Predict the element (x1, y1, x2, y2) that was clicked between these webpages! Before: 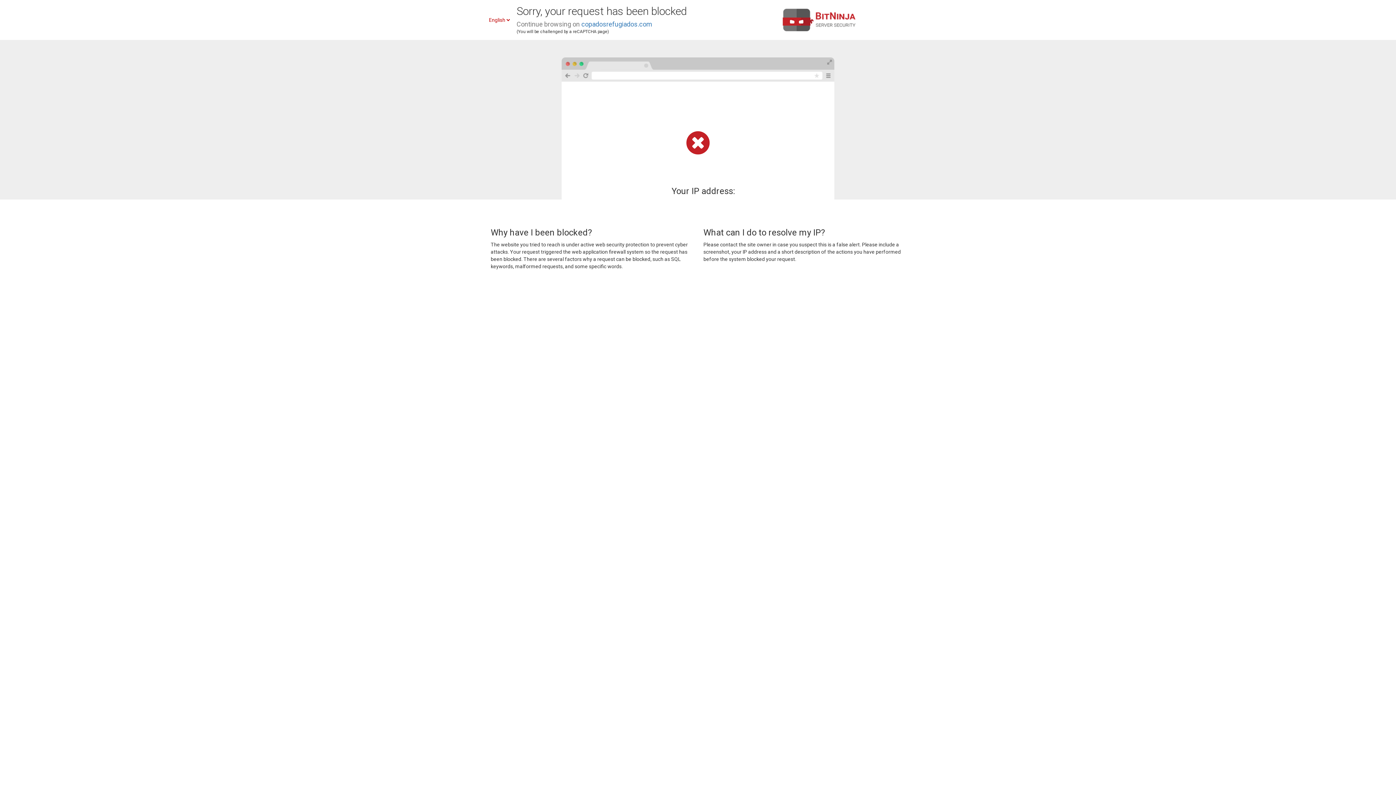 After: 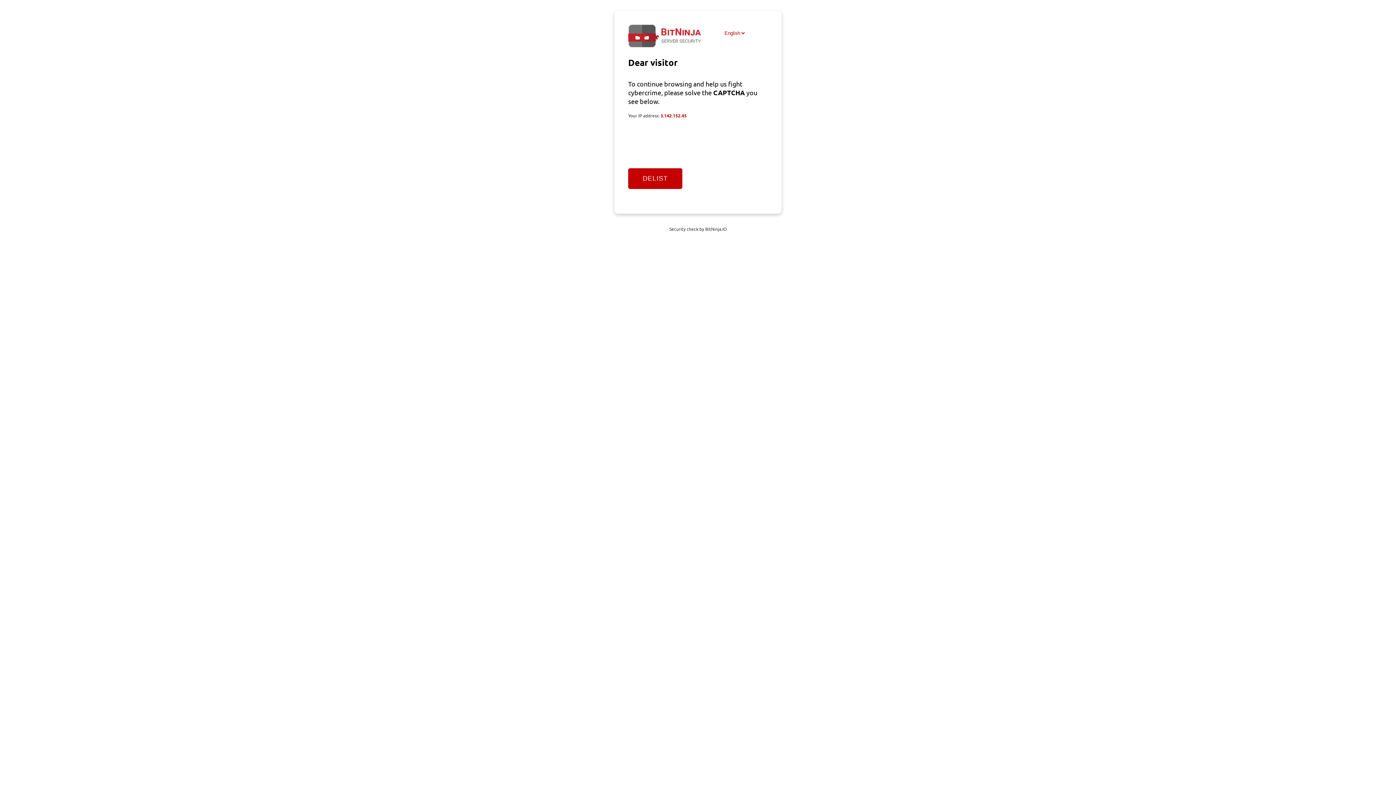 Action: bbox: (581, 20, 652, 28) label: copadosrefugiados.com